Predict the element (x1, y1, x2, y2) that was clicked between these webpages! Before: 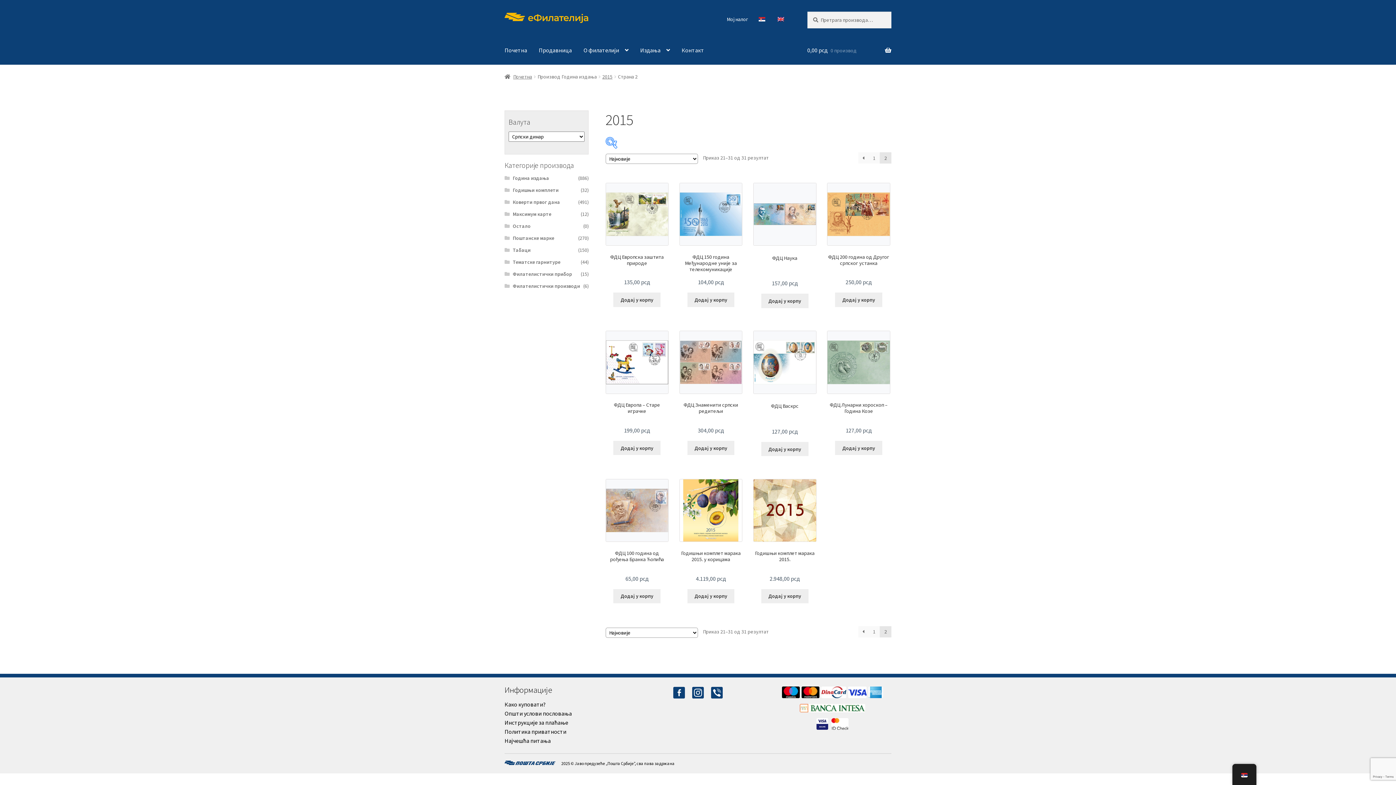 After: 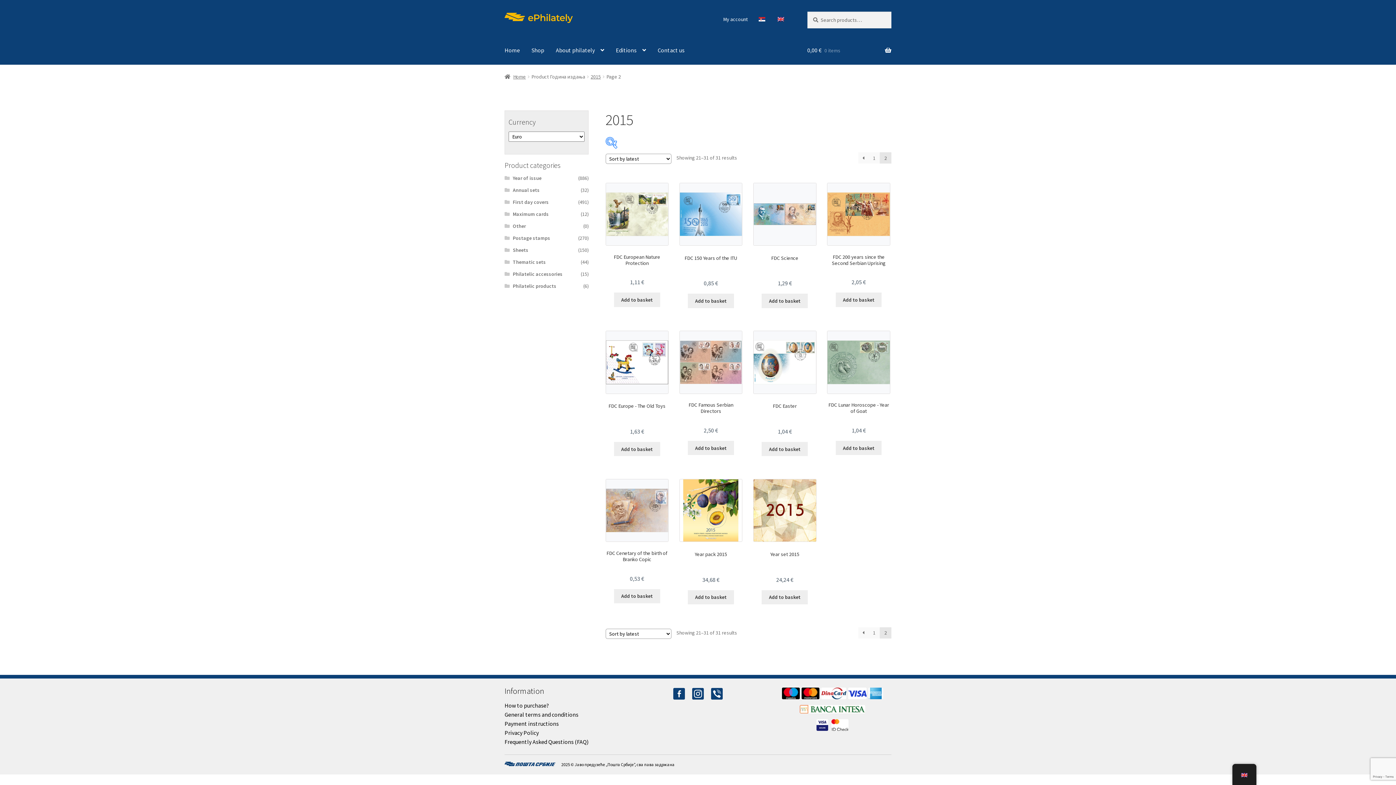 Action: bbox: (771, 11, 790, 26)